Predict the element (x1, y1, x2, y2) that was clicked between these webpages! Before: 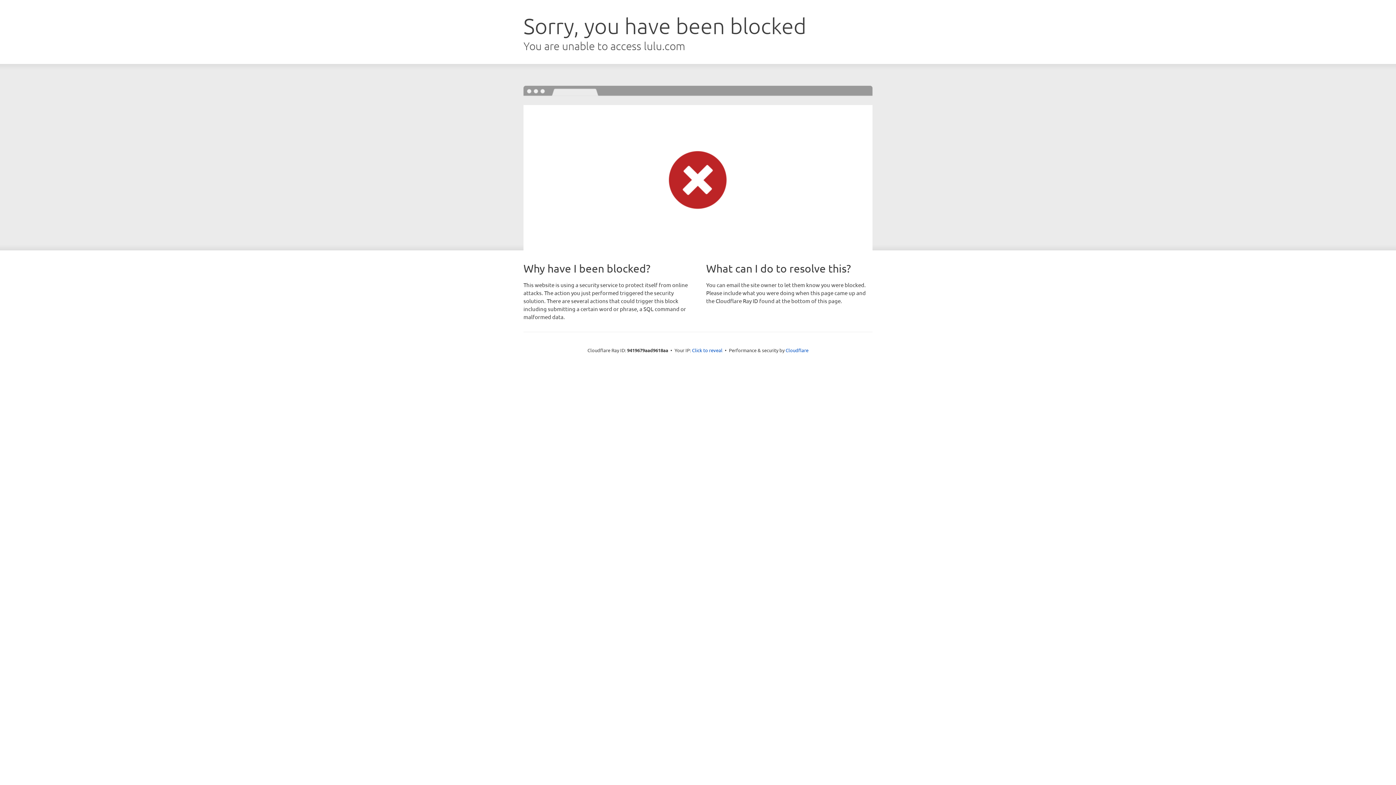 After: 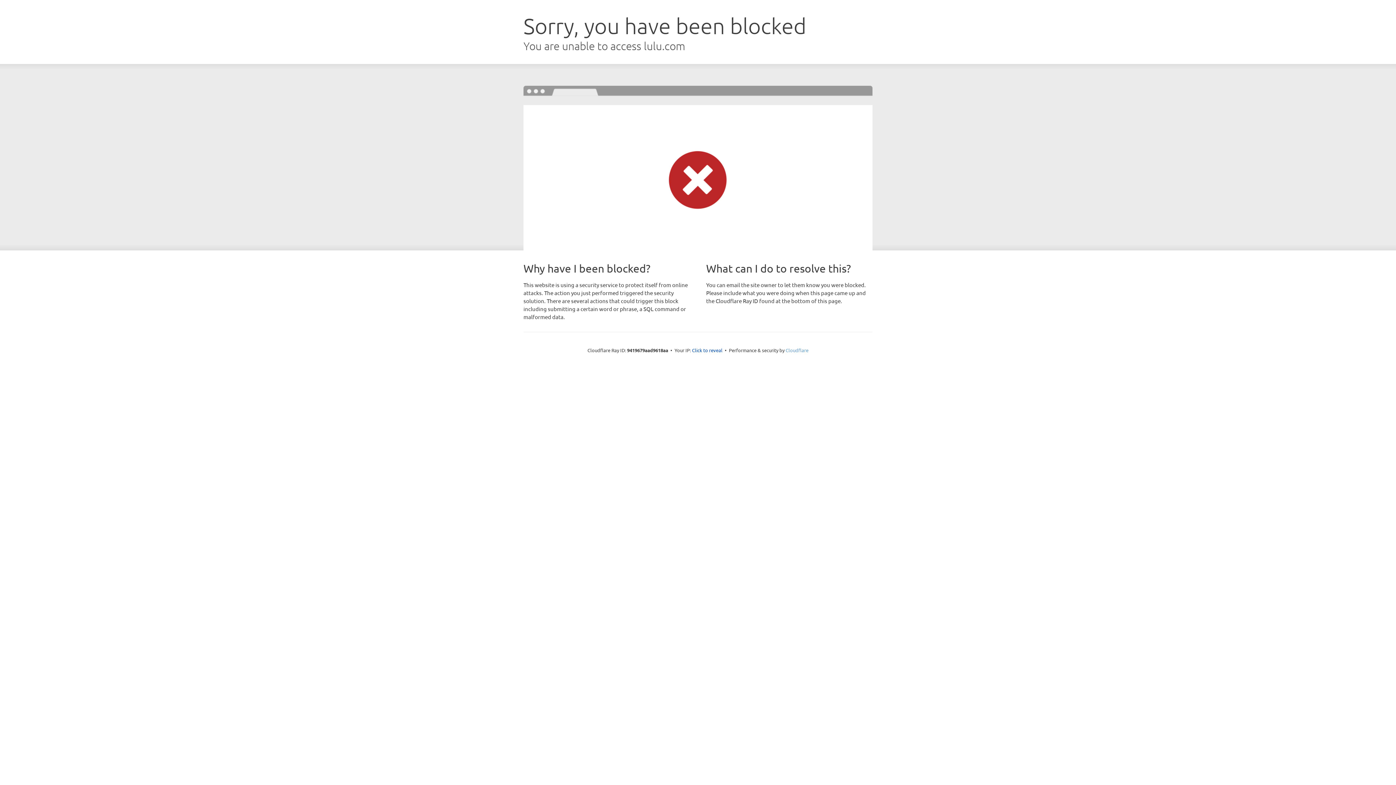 Action: label: Cloudflare bbox: (785, 347, 808, 353)